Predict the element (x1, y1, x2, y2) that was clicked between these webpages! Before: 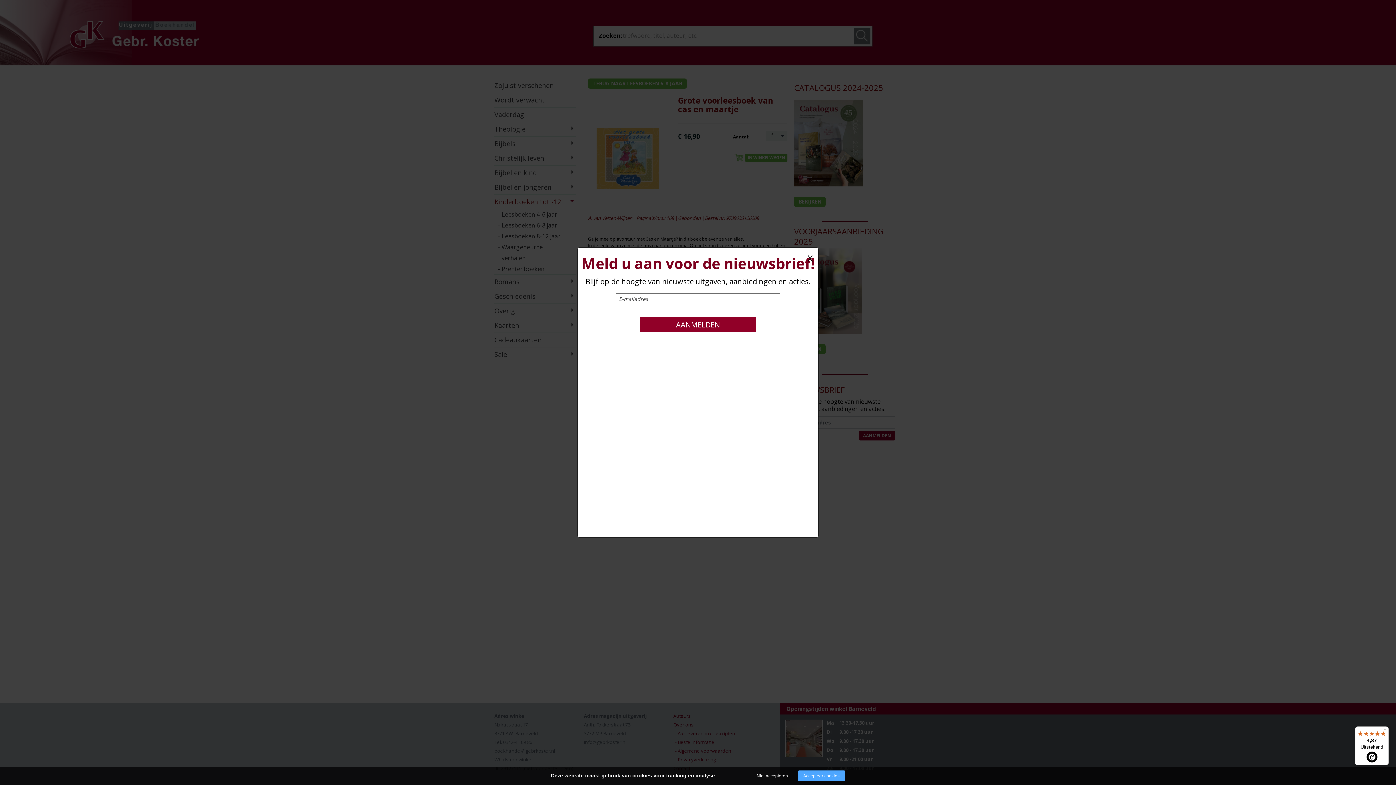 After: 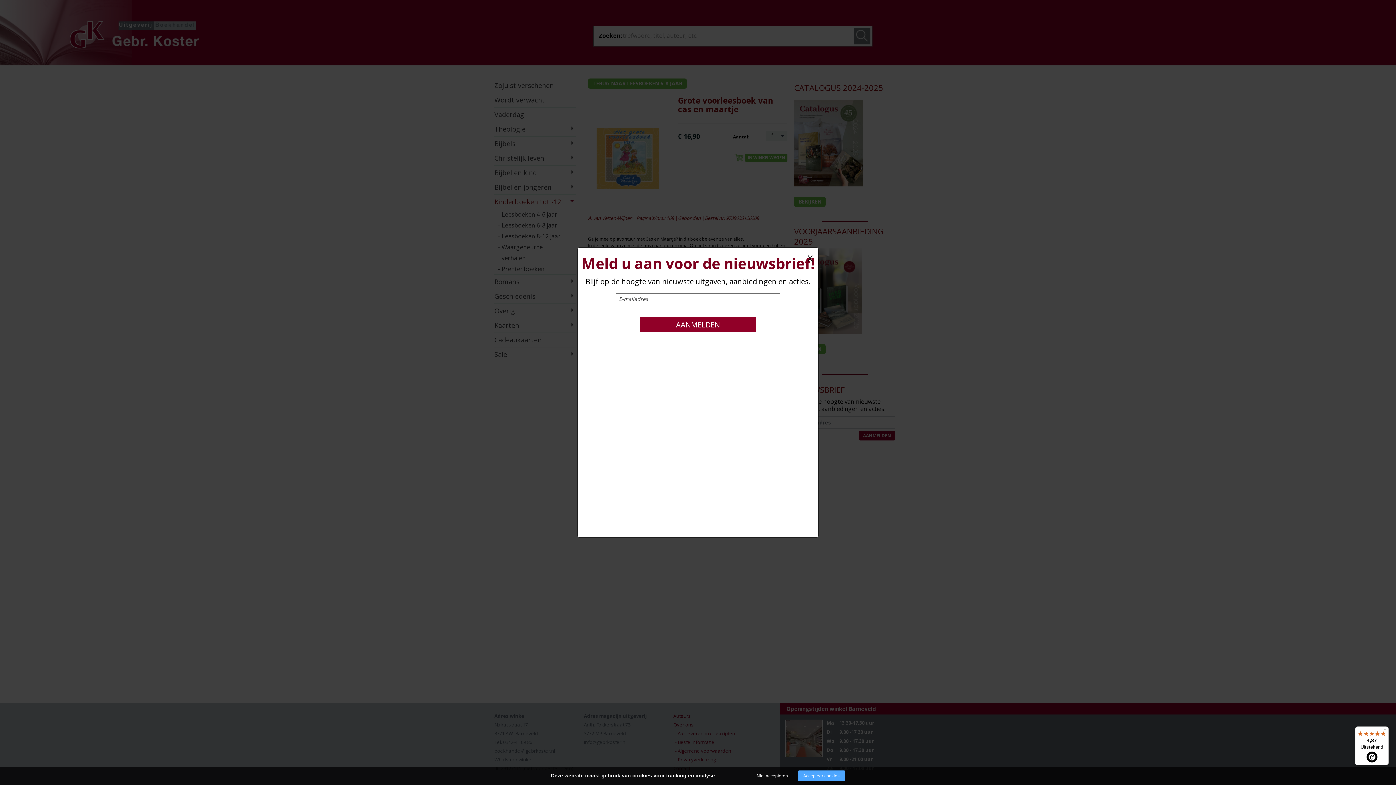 Action: bbox: (1355, 726, 1389, 765) label: 4,87

Uitstekend